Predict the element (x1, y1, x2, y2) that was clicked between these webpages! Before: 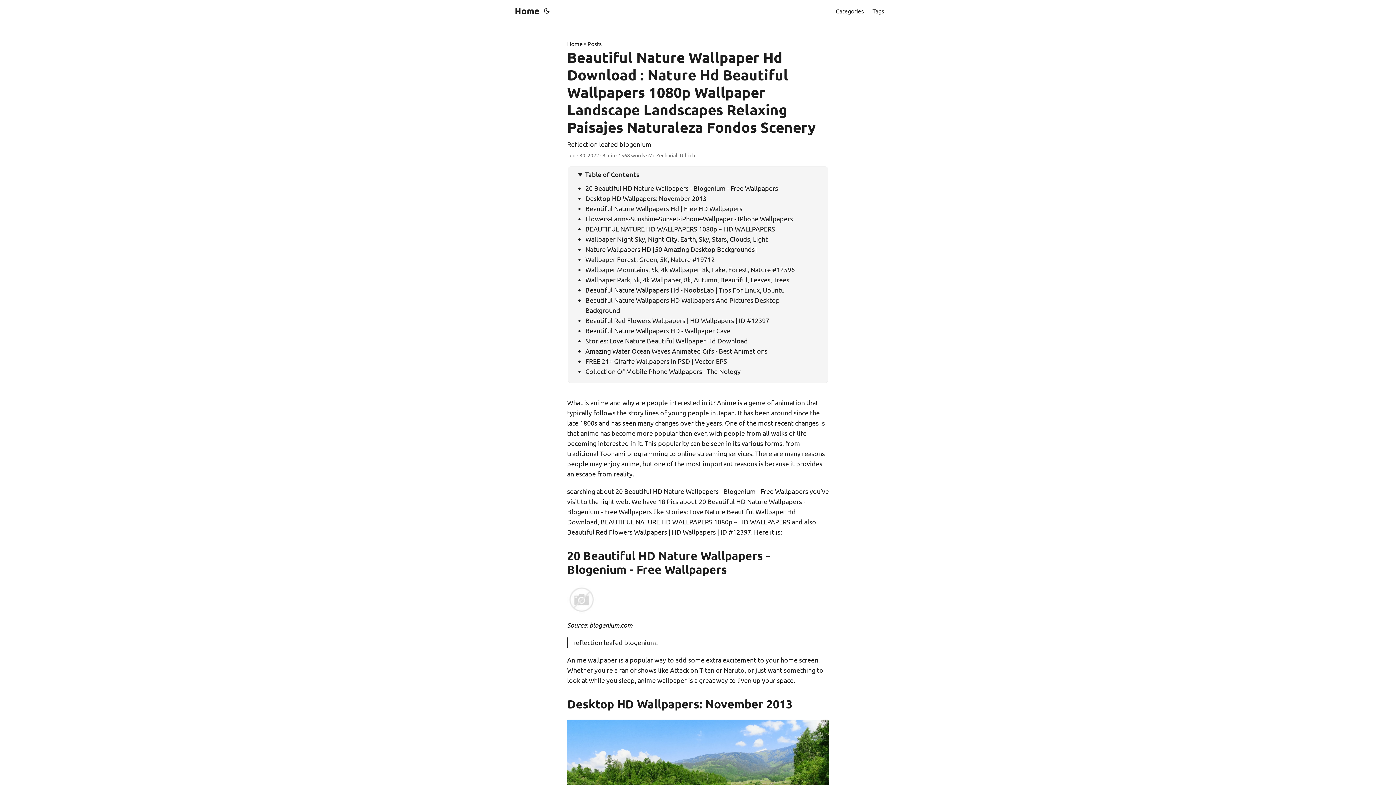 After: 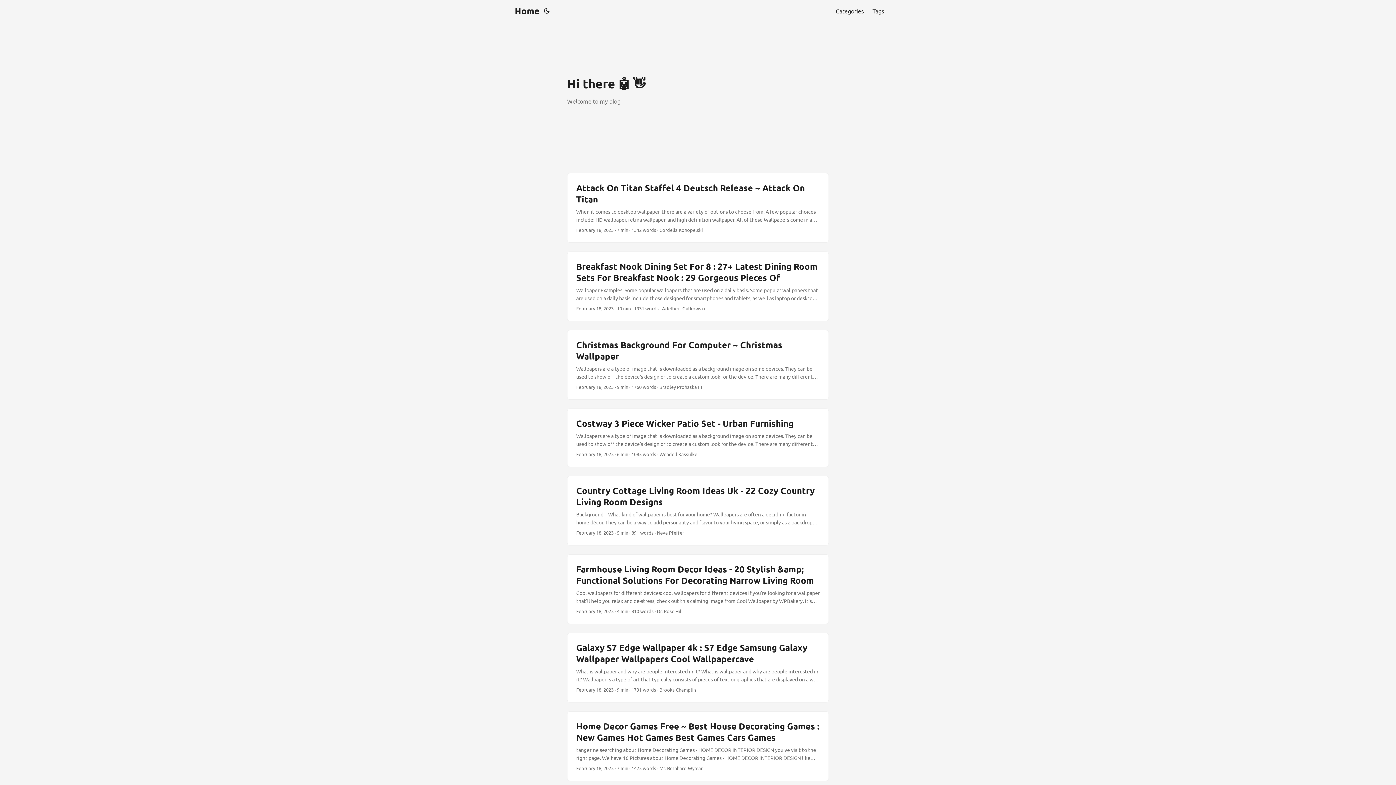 Action: bbox: (567, 39, 582, 48) label: Home